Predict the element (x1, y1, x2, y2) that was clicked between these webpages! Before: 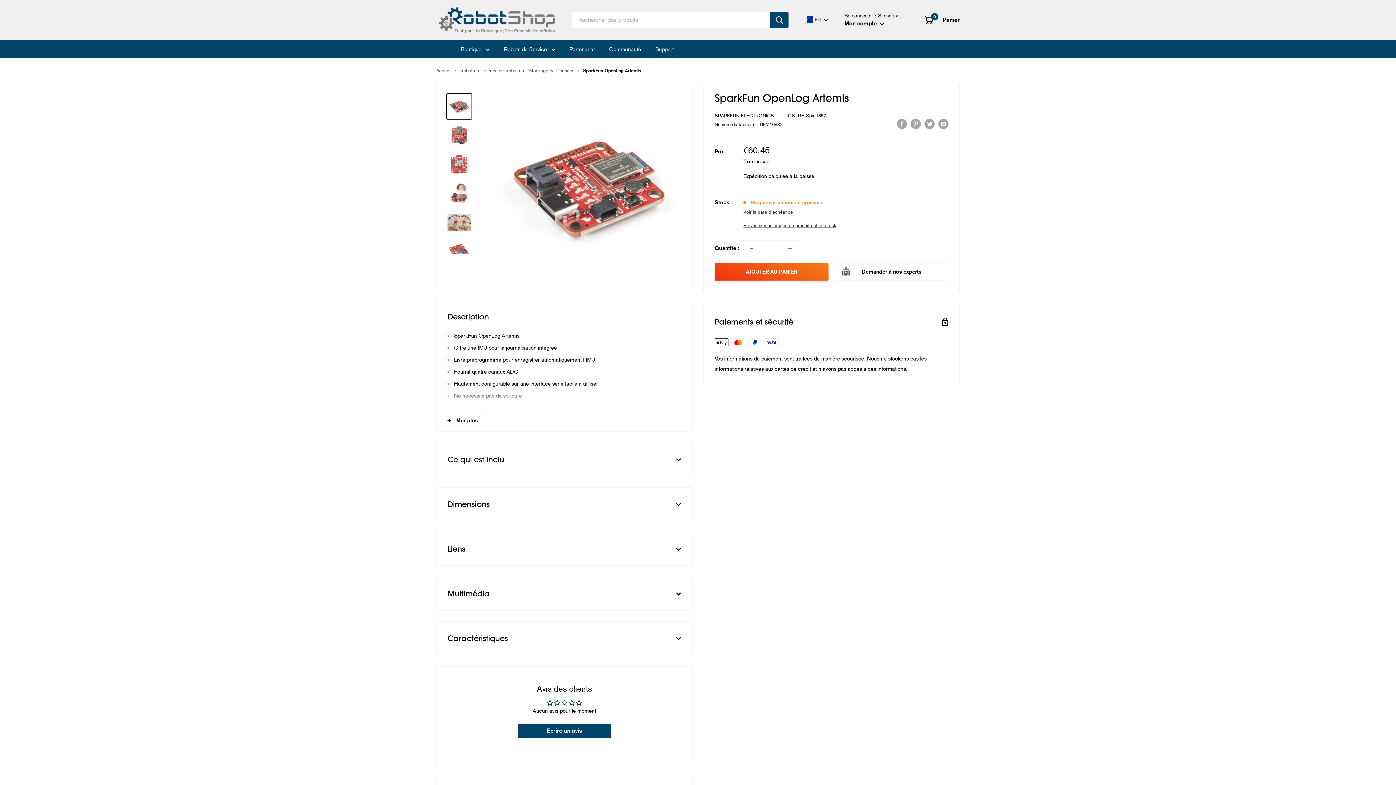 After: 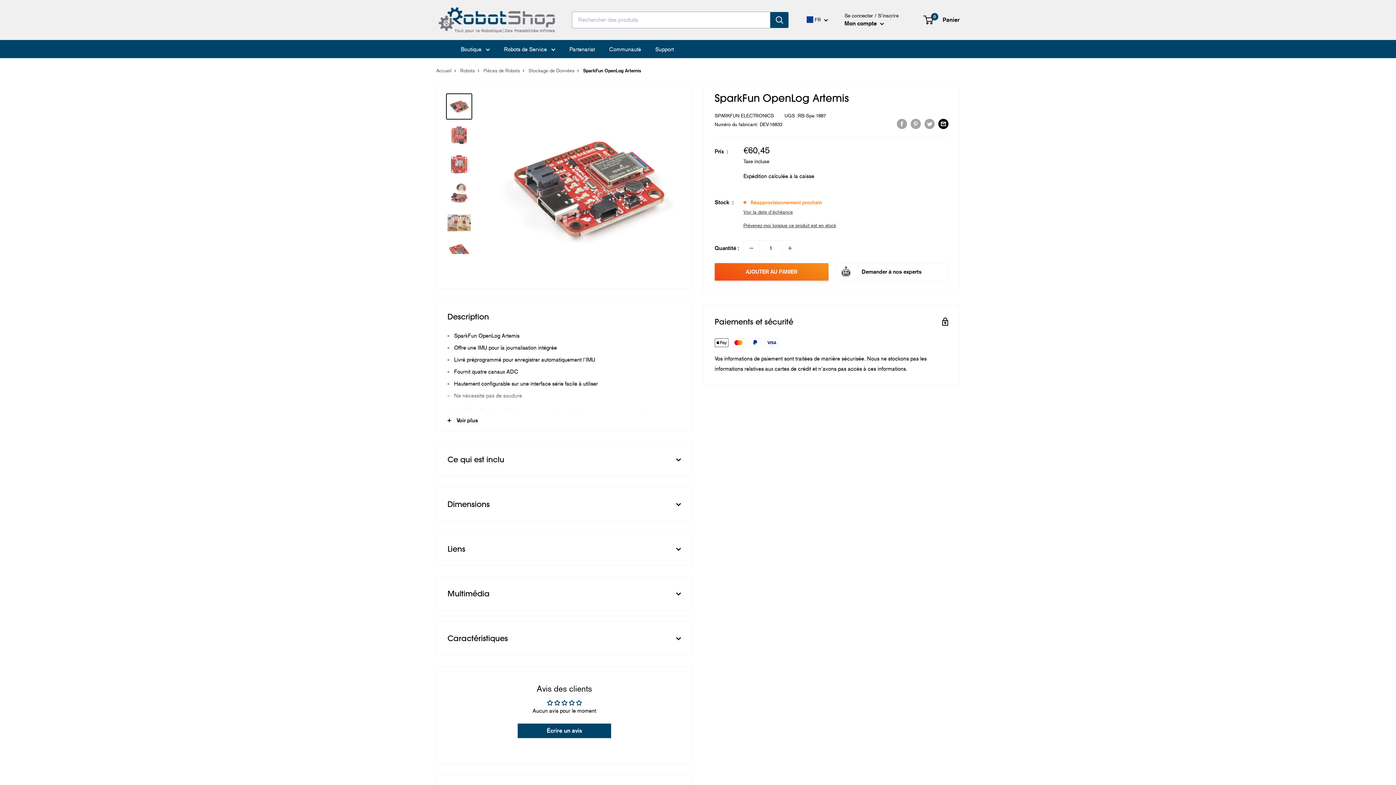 Action: bbox: (938, 118, 948, 129) label: Partager par email